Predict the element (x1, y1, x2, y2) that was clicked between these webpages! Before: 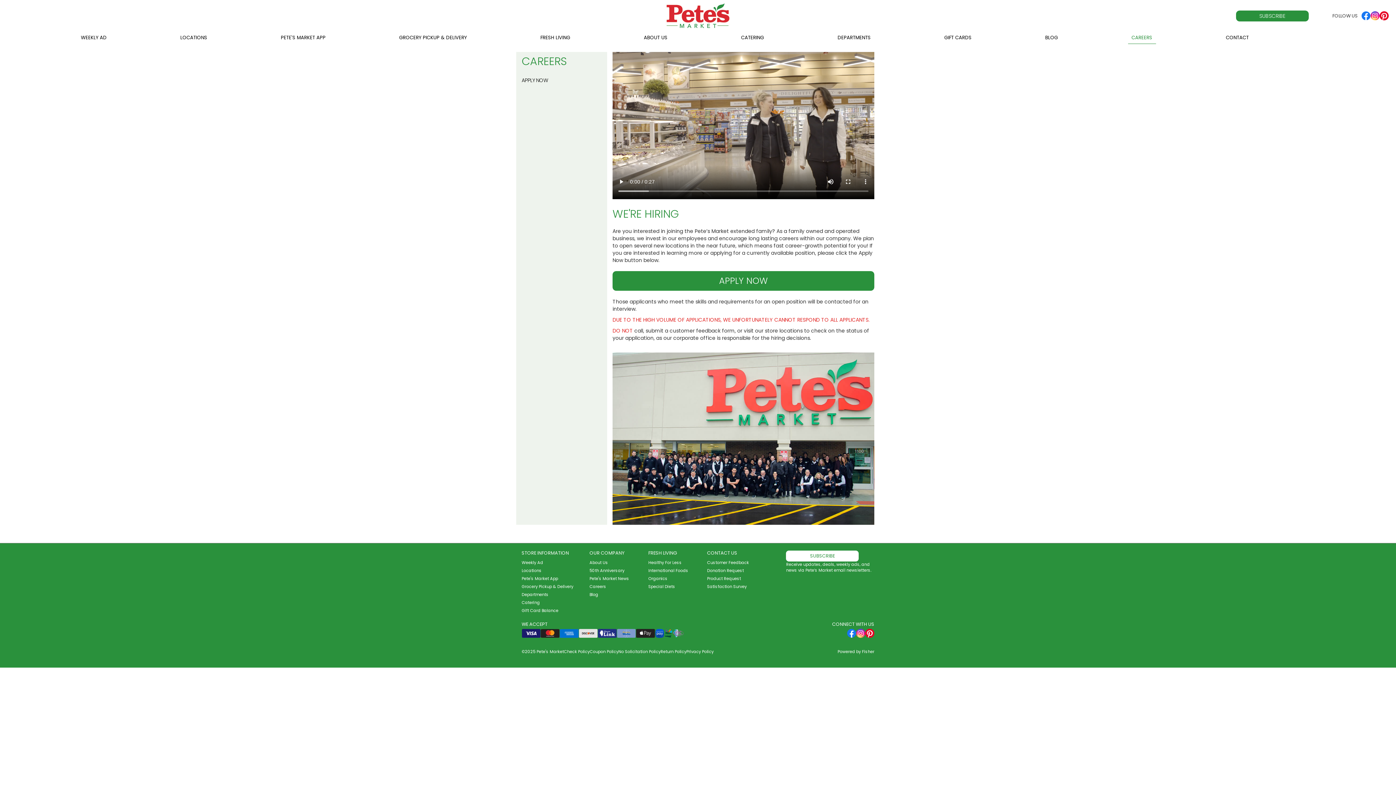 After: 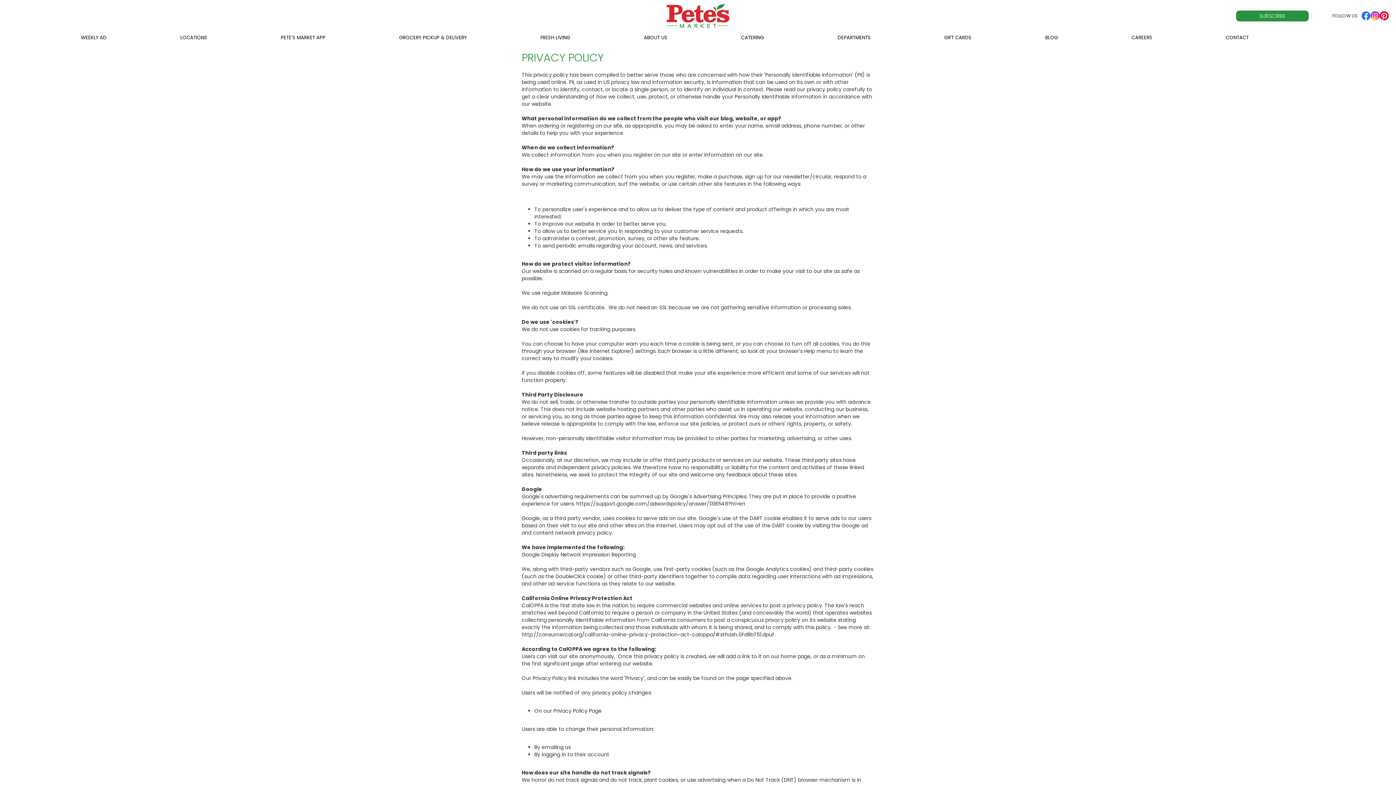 Action: label: Privacy Policy bbox: (686, 649, 713, 654)